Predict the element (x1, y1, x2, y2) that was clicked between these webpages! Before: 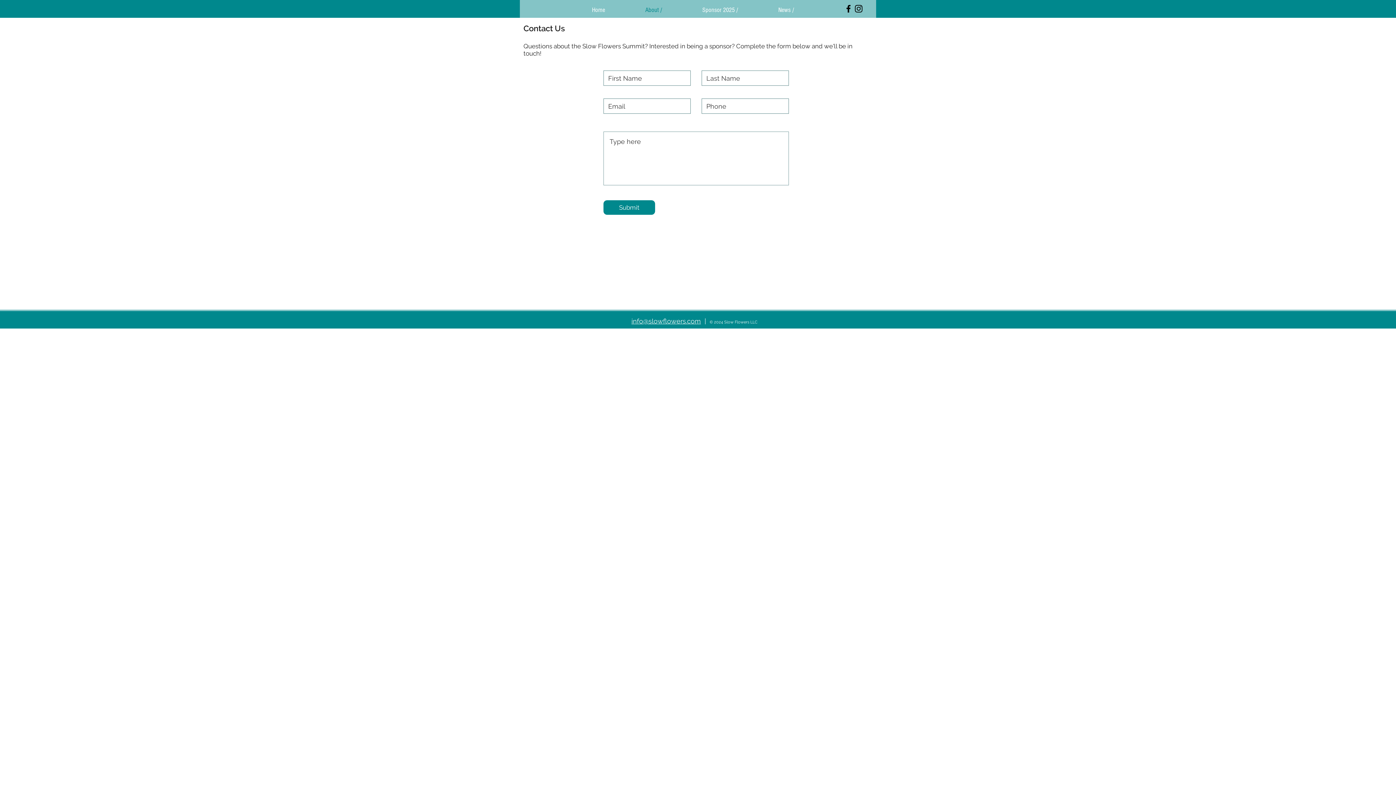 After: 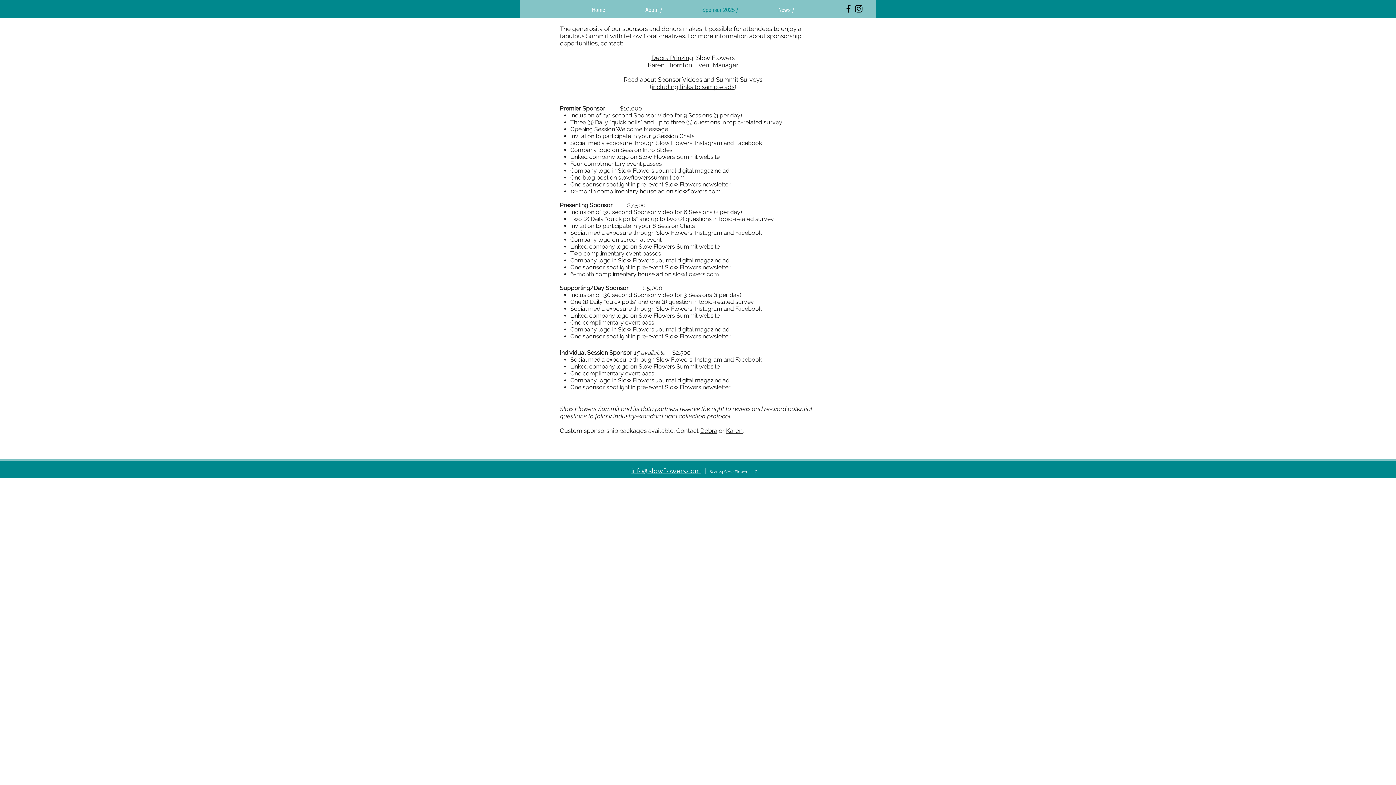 Action: label: Sponsor 2025 / bbox: (682, 3, 758, 16)